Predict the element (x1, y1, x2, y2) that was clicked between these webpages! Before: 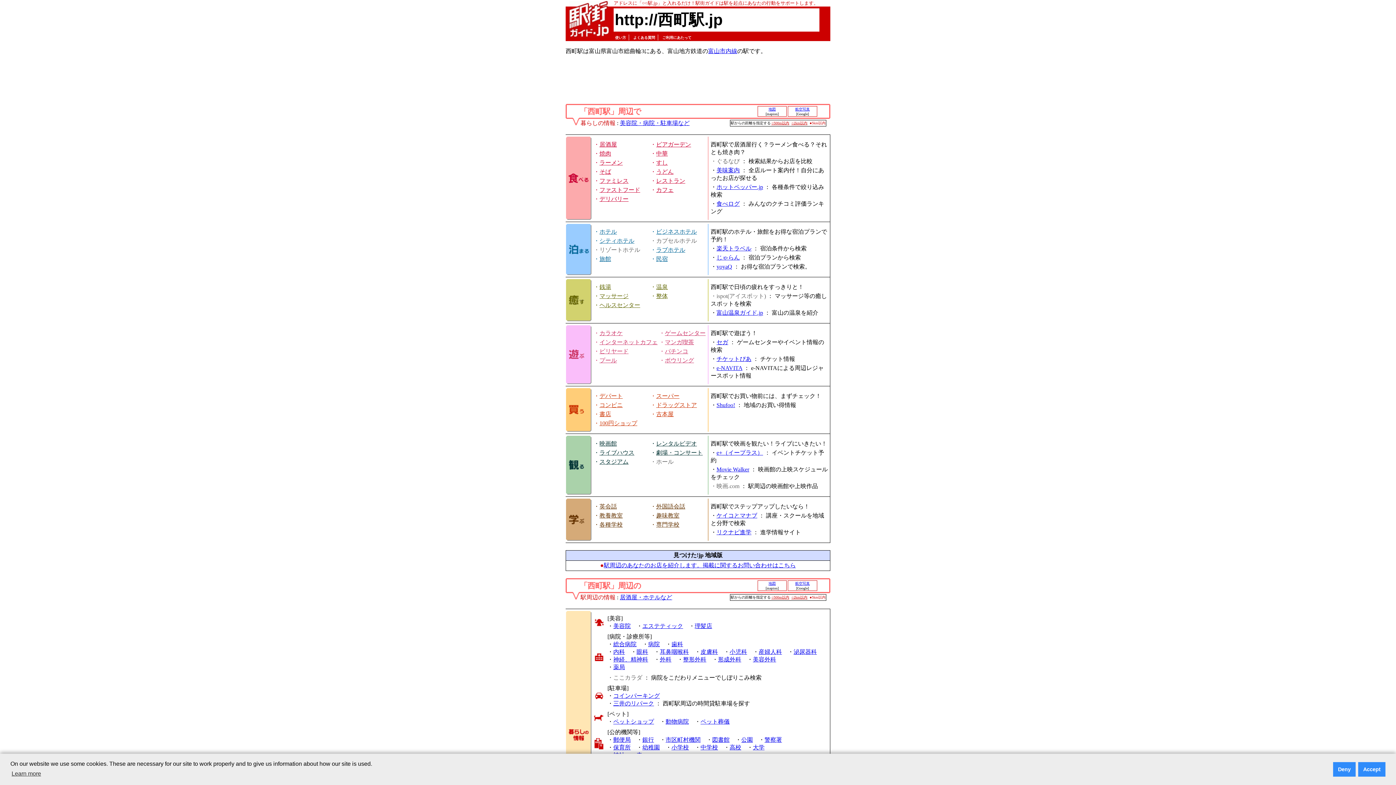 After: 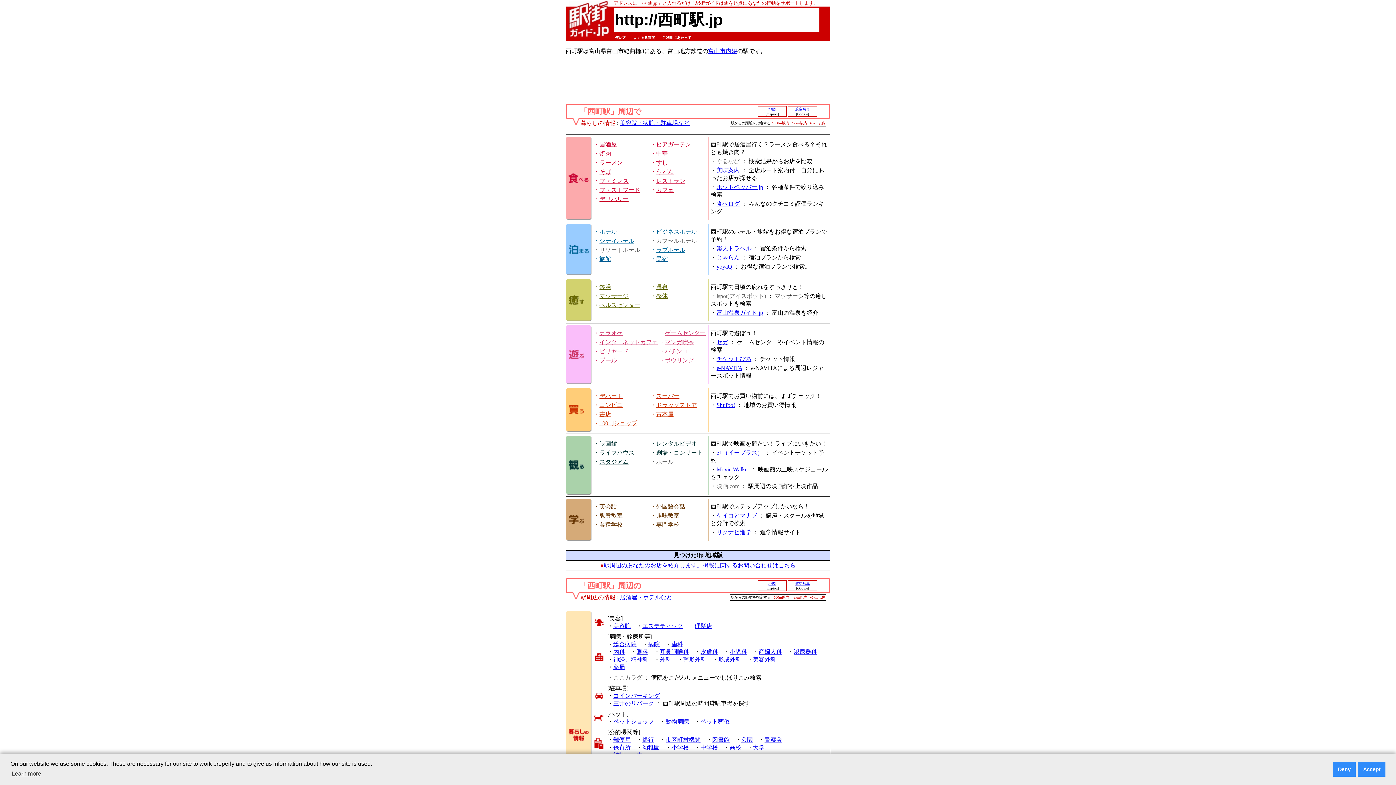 Action: label: 眼科 bbox: (636, 649, 648, 655)